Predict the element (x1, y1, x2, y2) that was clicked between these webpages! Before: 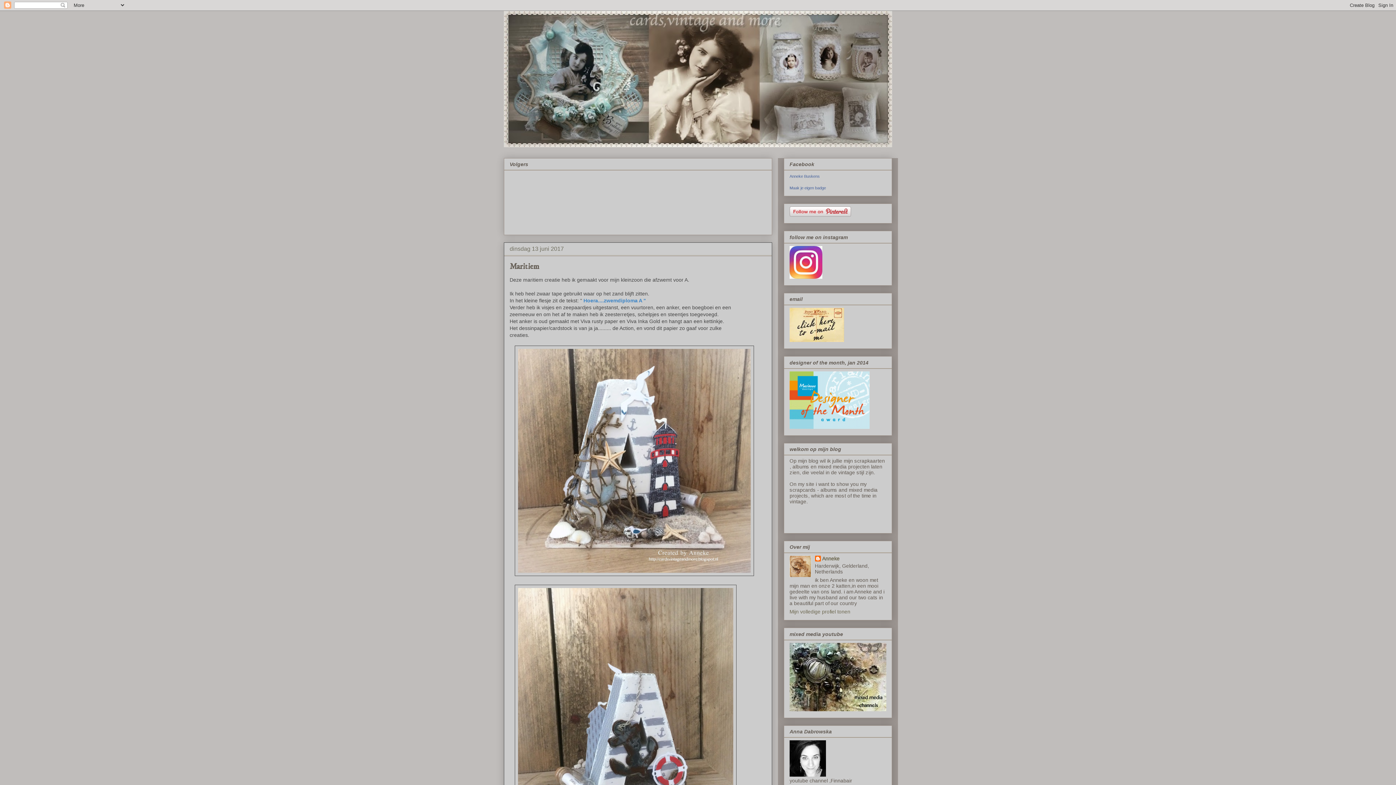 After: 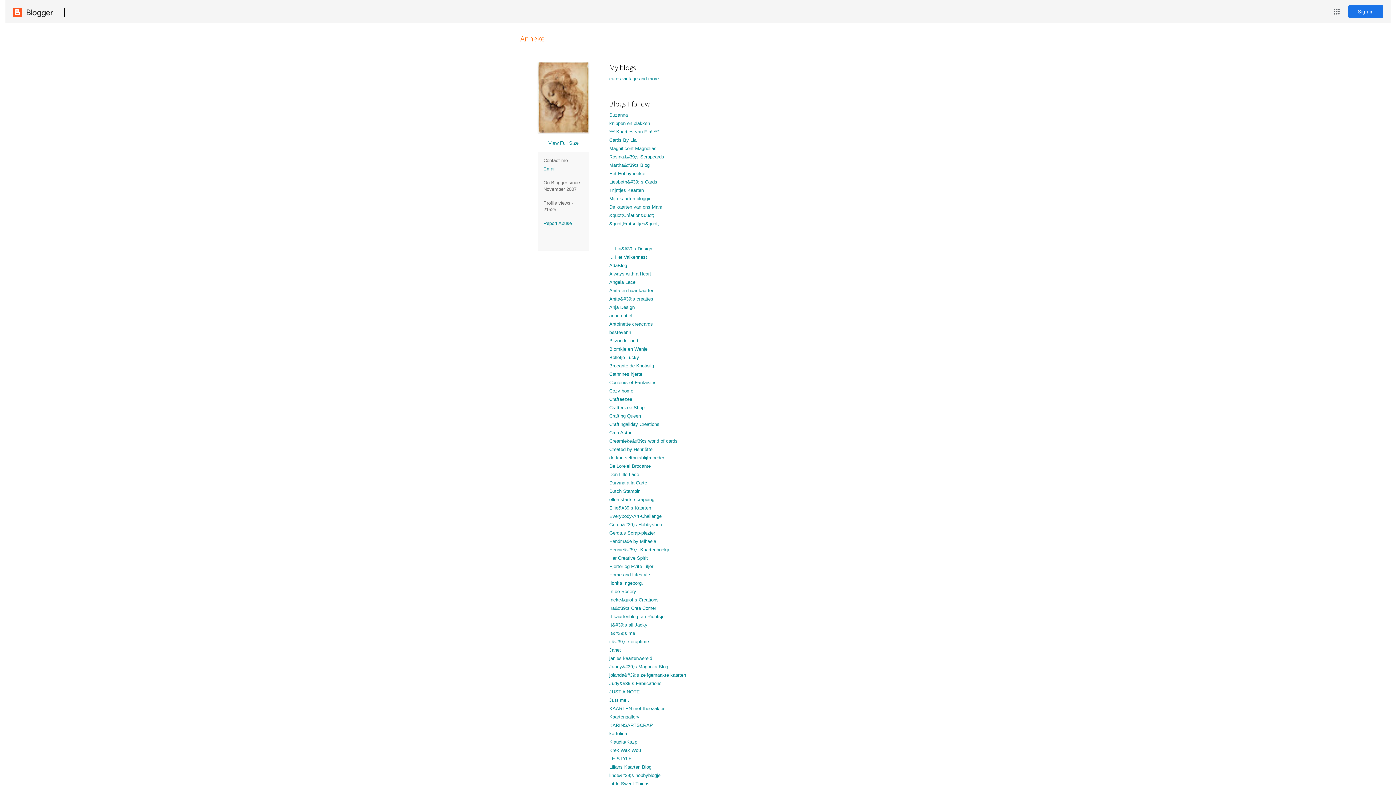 Action: label: Mijn volledige profiel tonen bbox: (789, 609, 850, 615)